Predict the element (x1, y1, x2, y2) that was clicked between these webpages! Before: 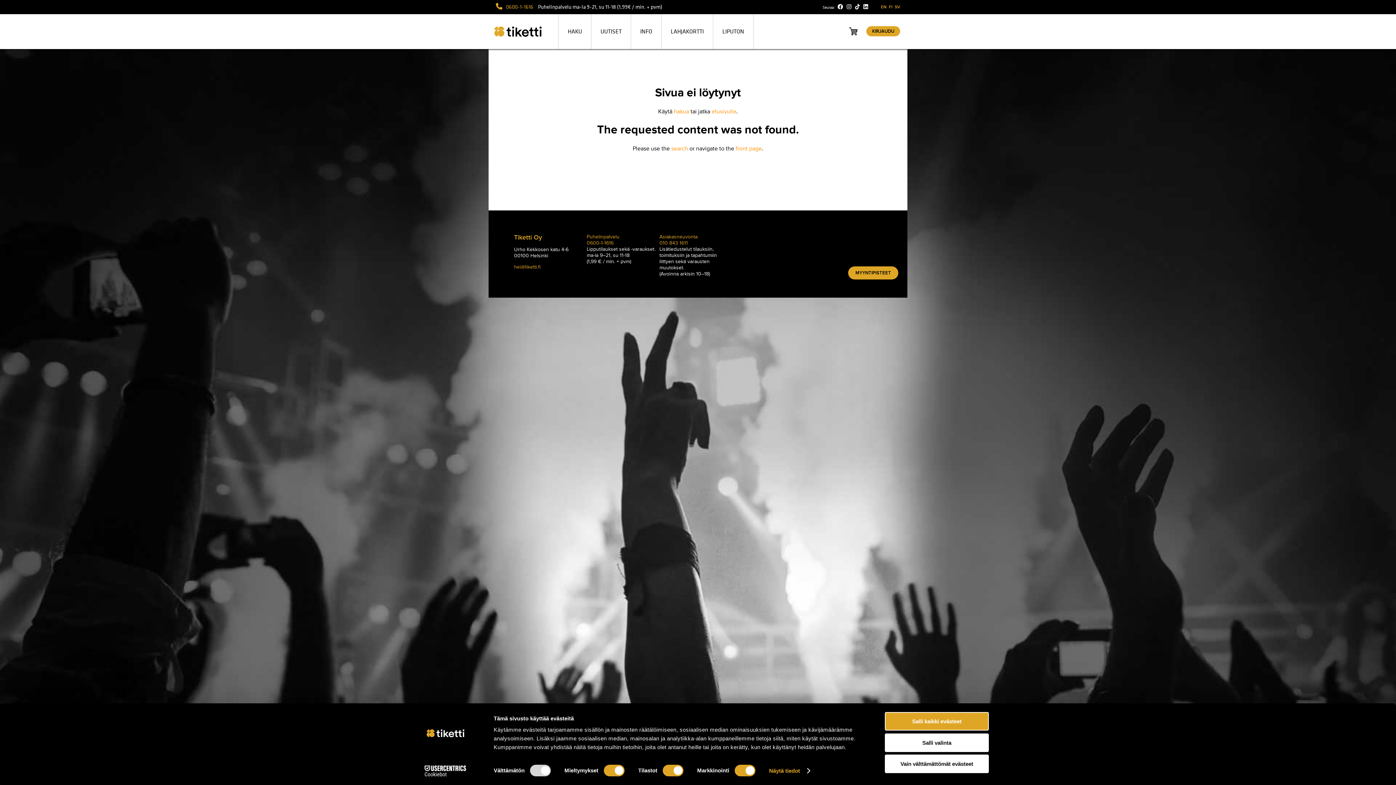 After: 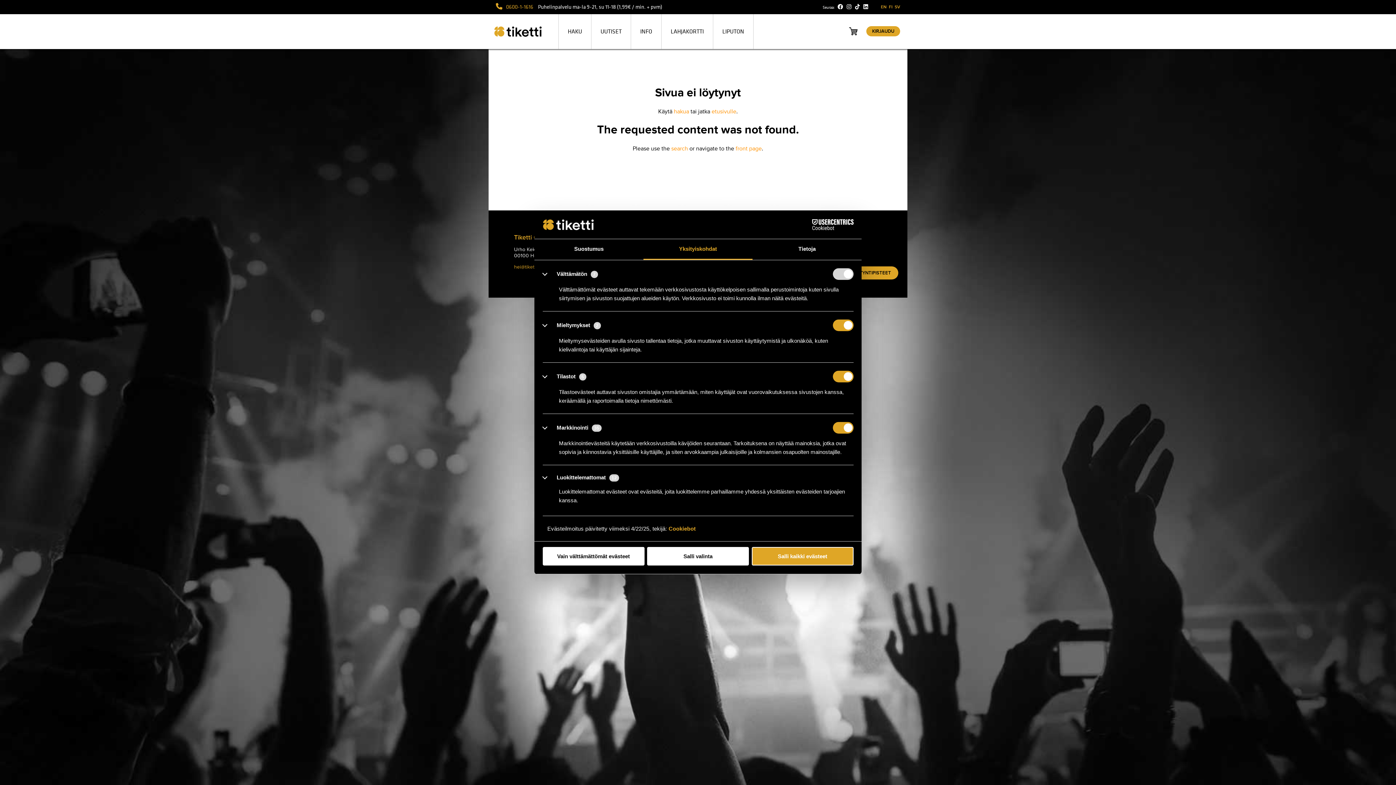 Action: label: Näytä tiedot bbox: (769, 765, 809, 776)